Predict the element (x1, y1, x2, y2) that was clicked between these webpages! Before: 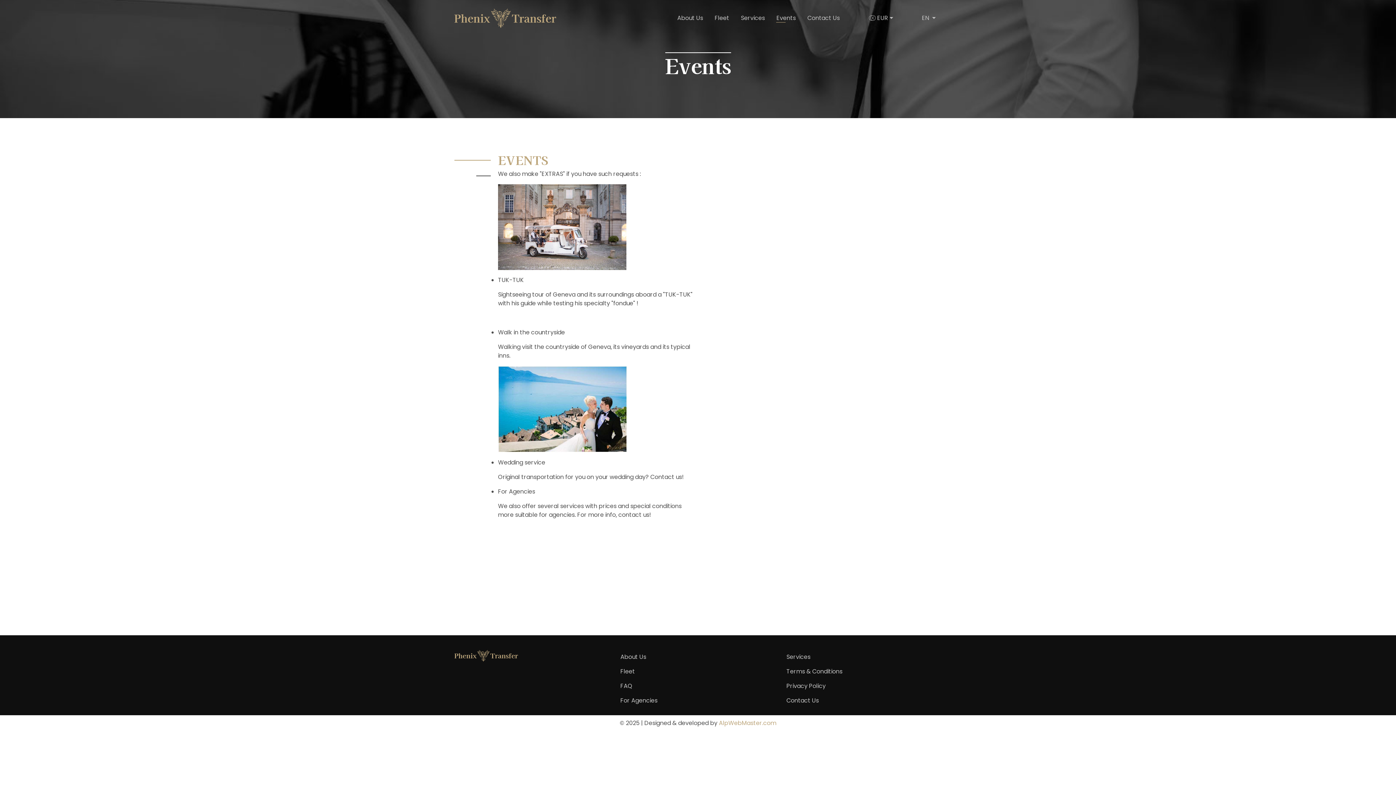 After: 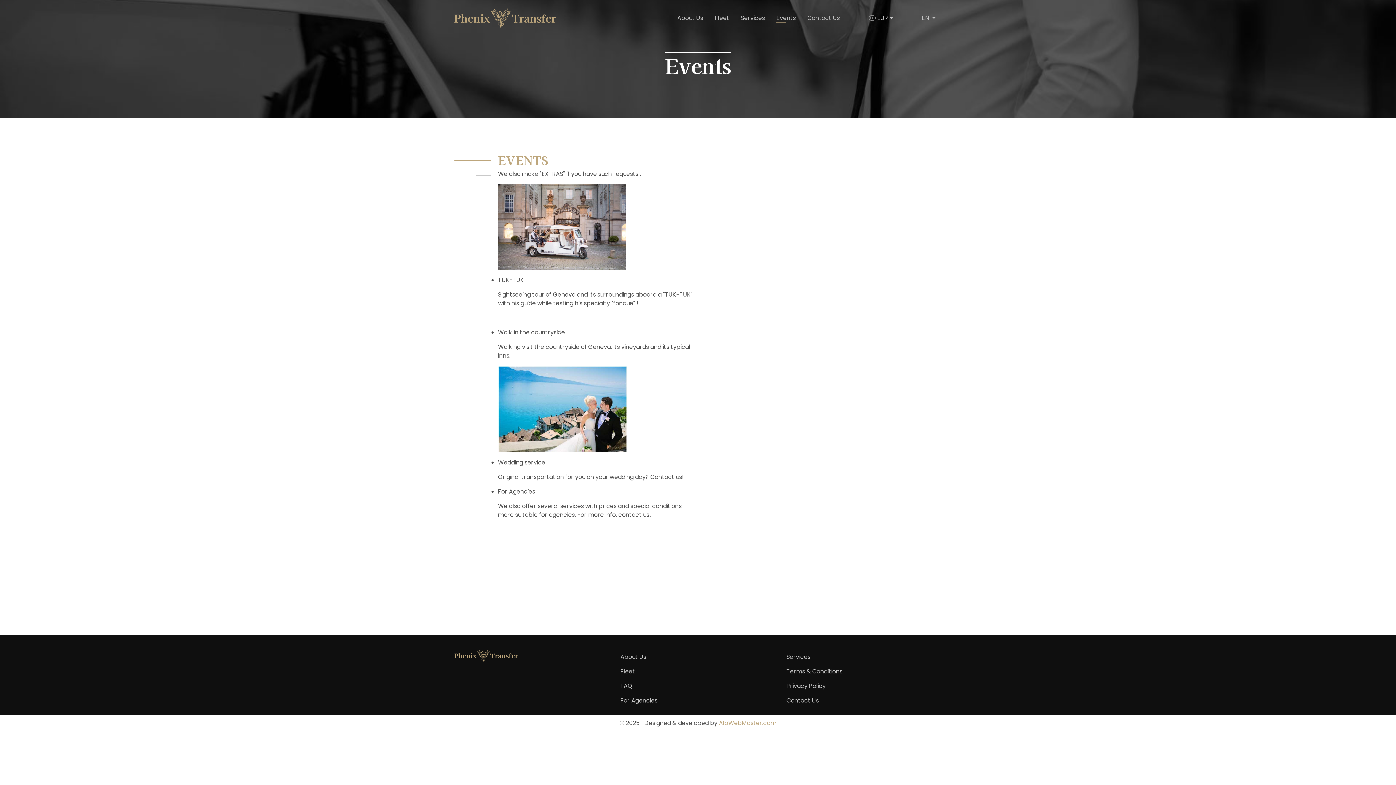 Action: label: AlpWebMaster.com bbox: (719, 719, 776, 727)